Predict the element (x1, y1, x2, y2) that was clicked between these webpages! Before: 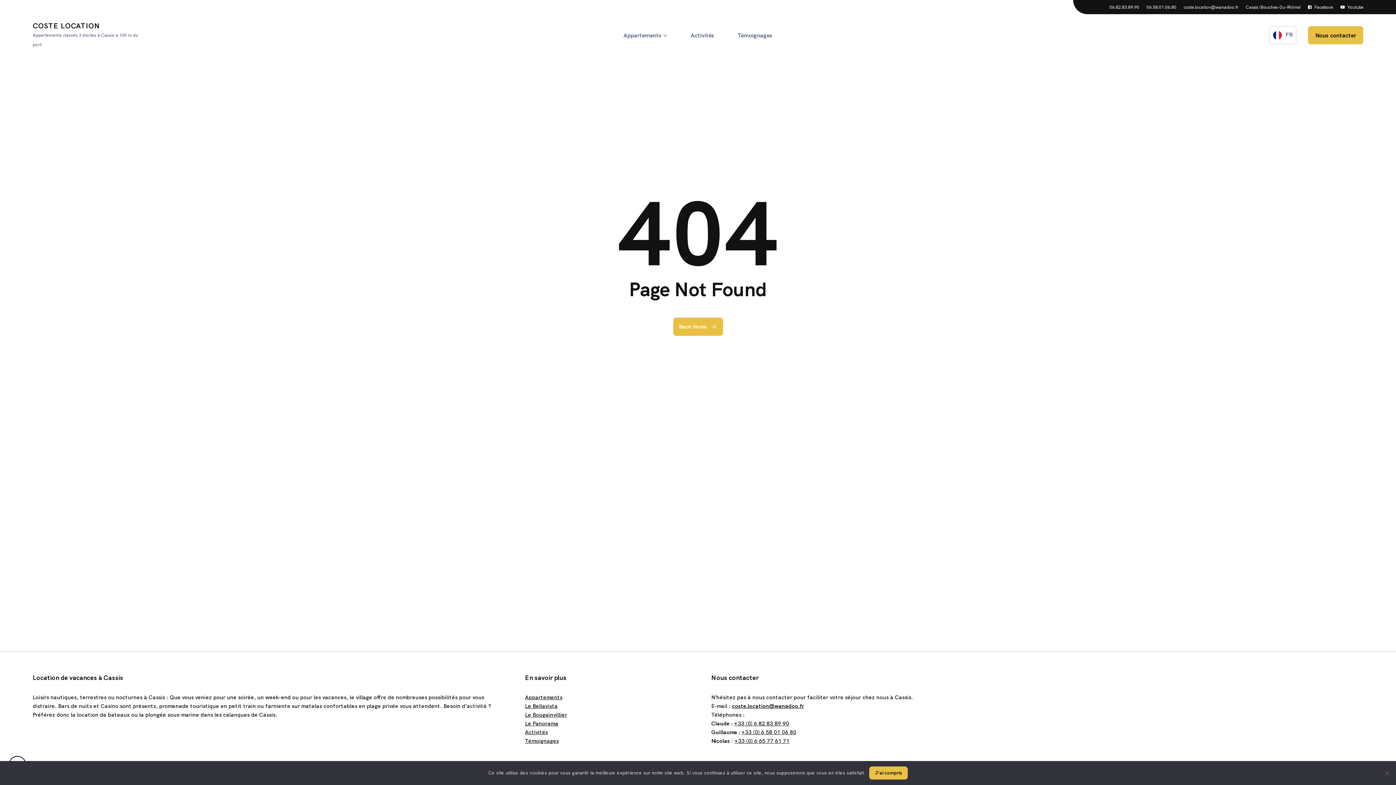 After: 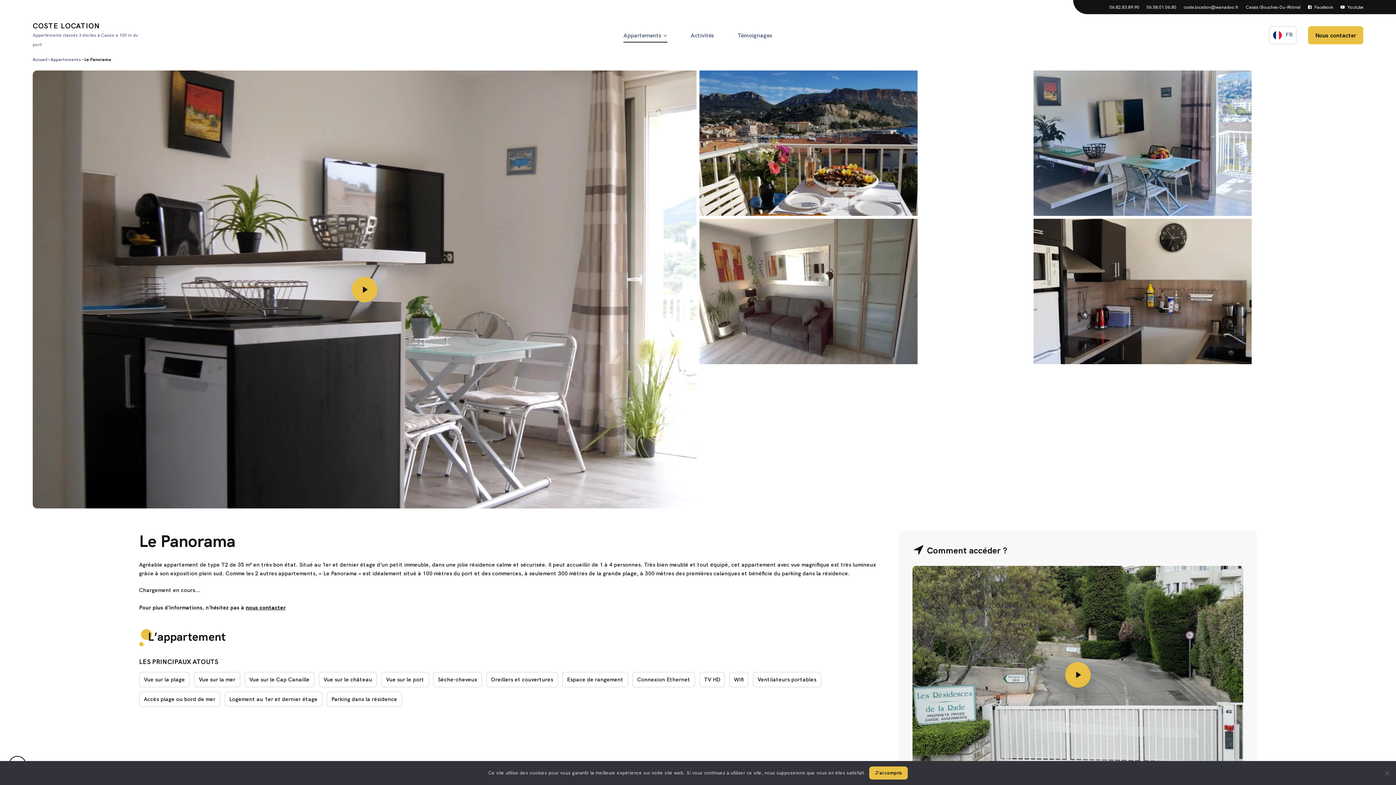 Action: bbox: (525, 719, 684, 728) label: Le Panorama